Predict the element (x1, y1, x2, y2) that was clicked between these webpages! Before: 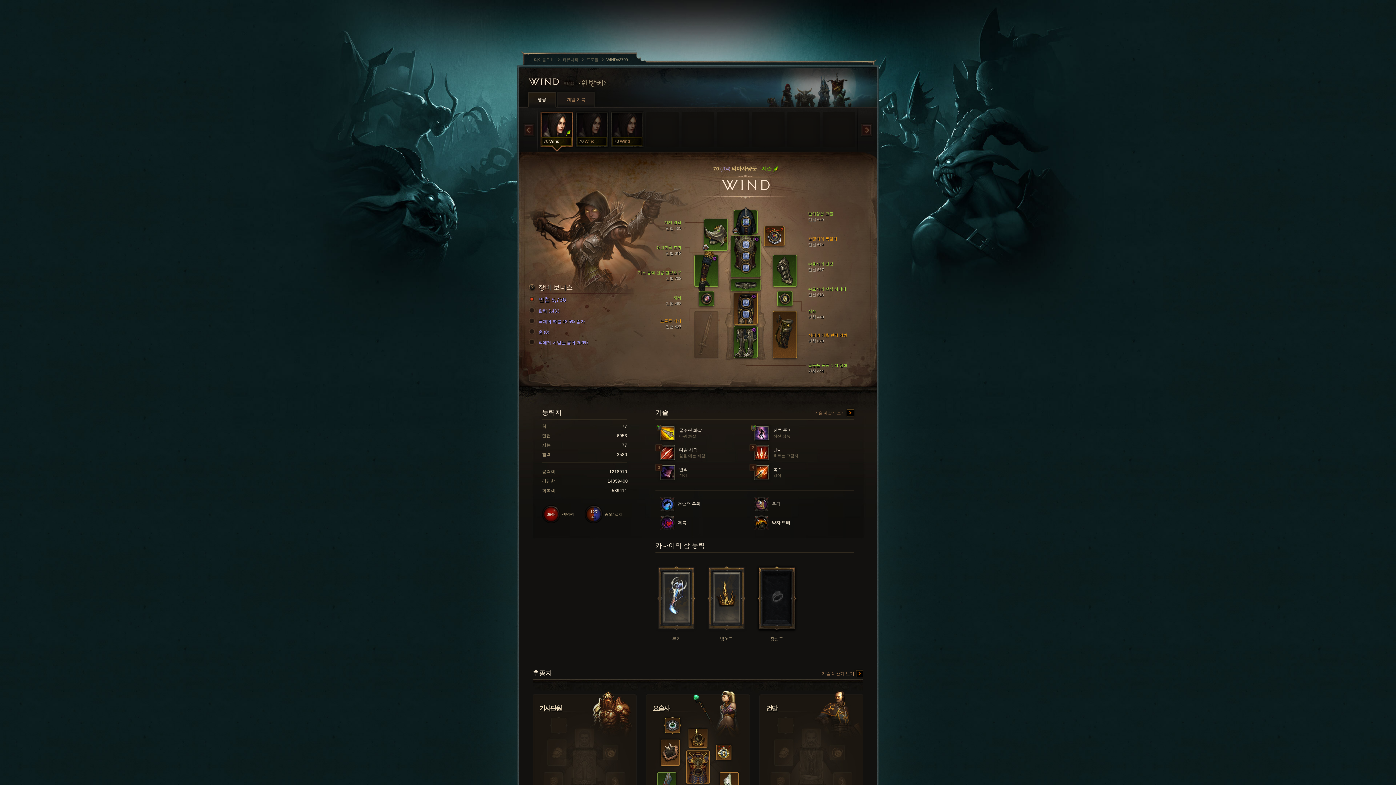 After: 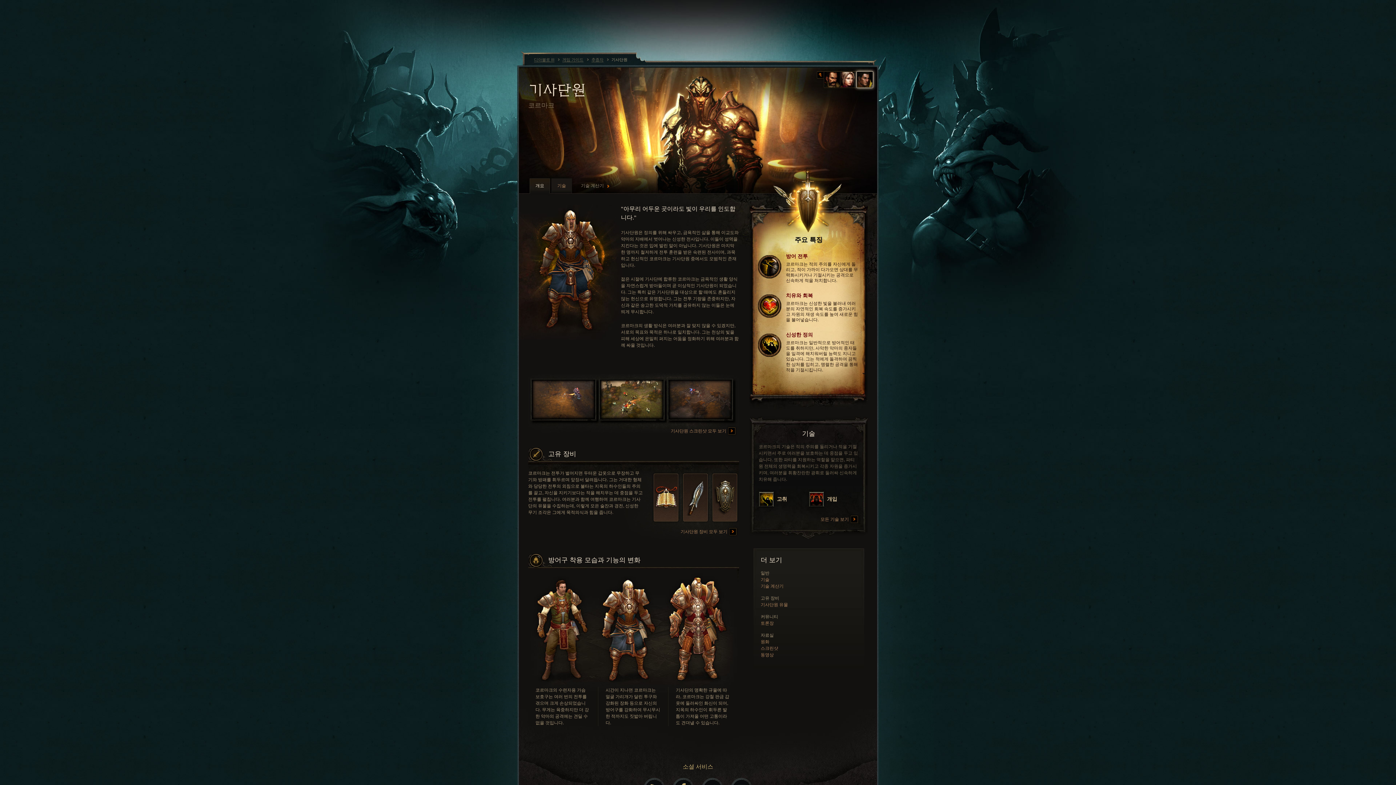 Action: label: 기사단원
  bbox: (539, 690, 630, 718)